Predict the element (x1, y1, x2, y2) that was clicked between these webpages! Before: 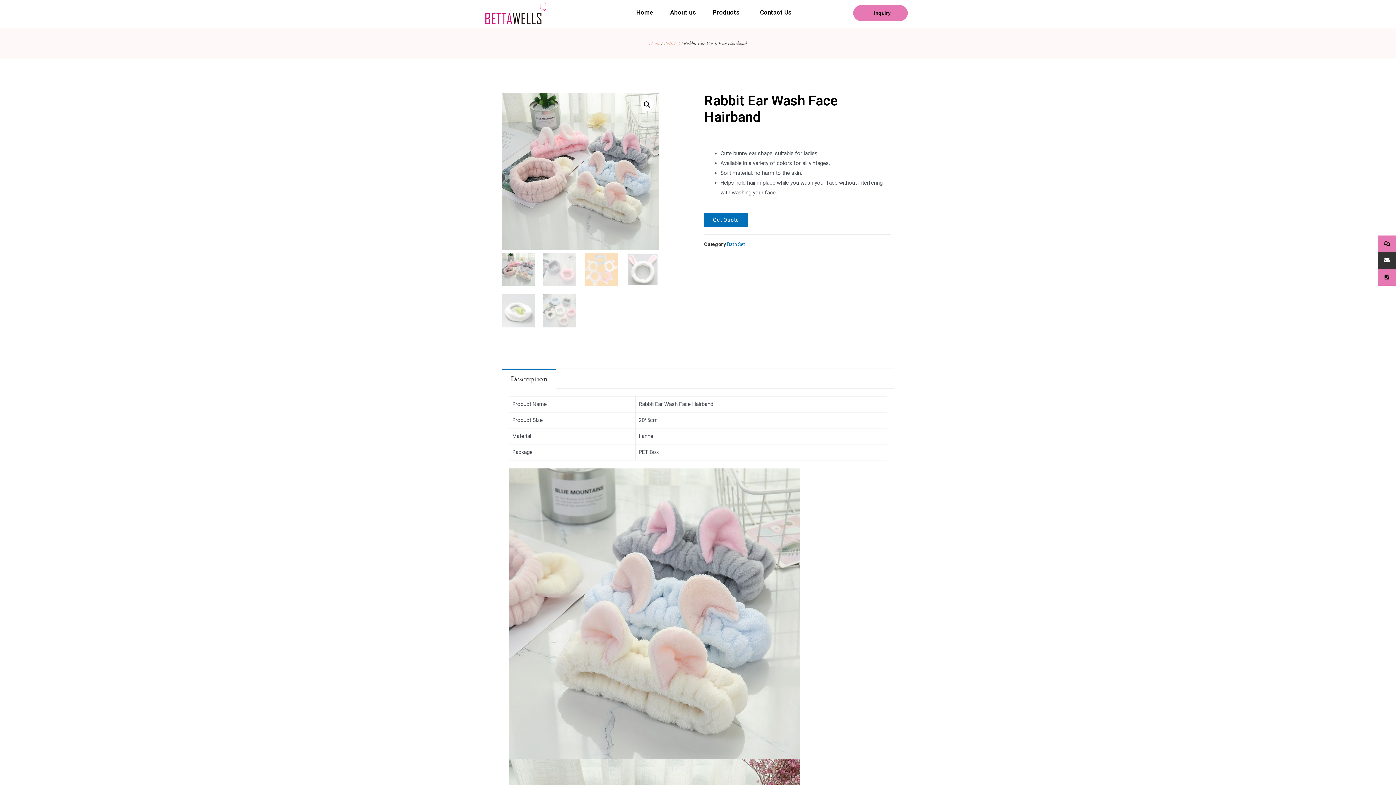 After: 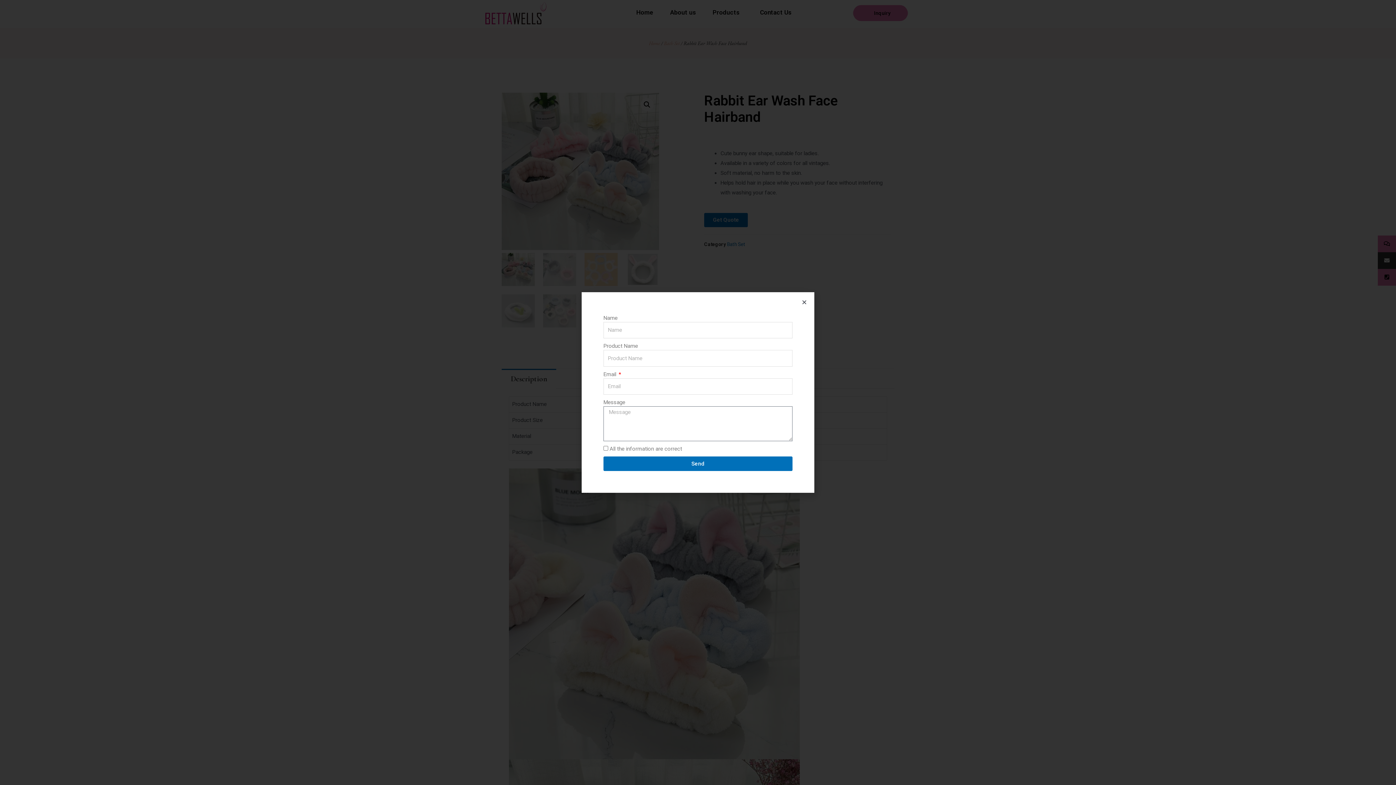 Action: label: Get Quote bbox: (704, 213, 747, 227)